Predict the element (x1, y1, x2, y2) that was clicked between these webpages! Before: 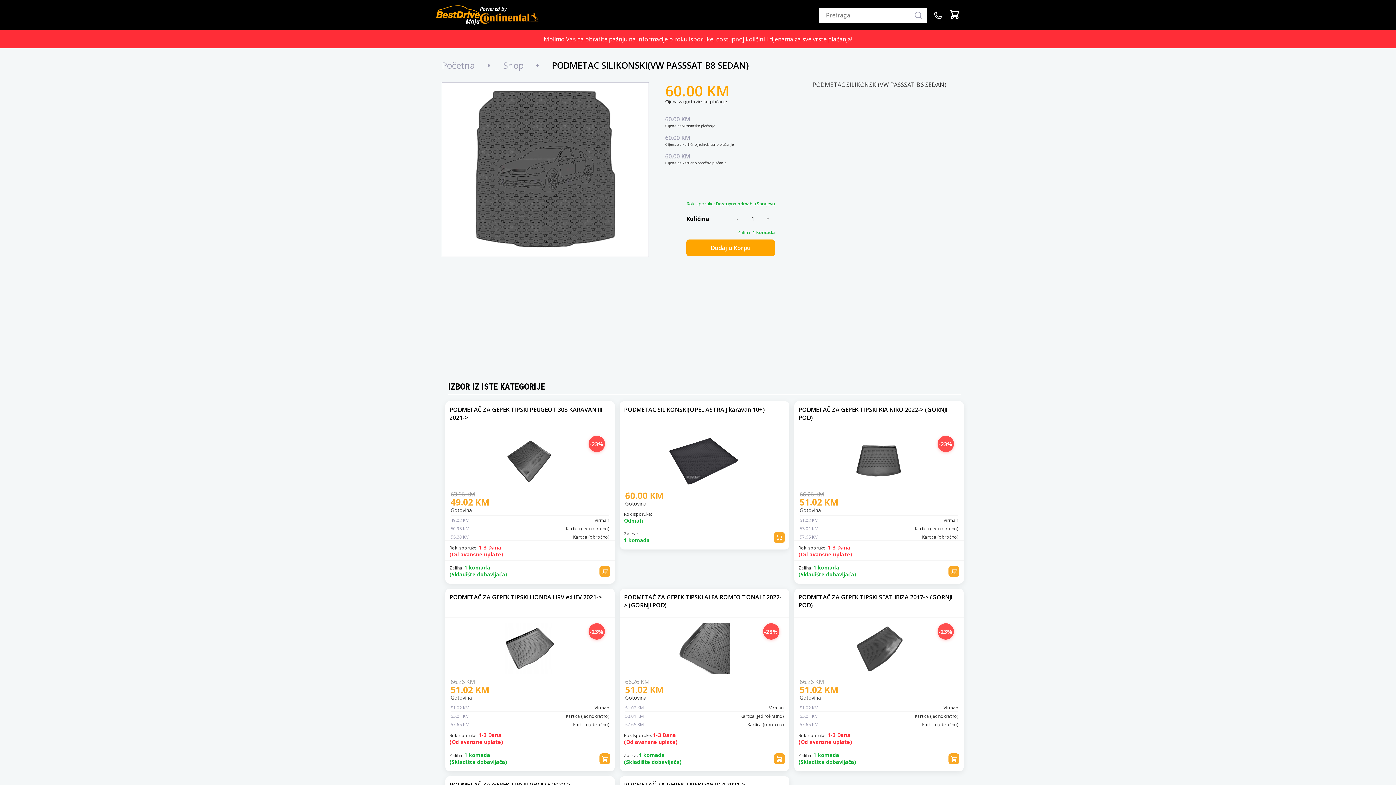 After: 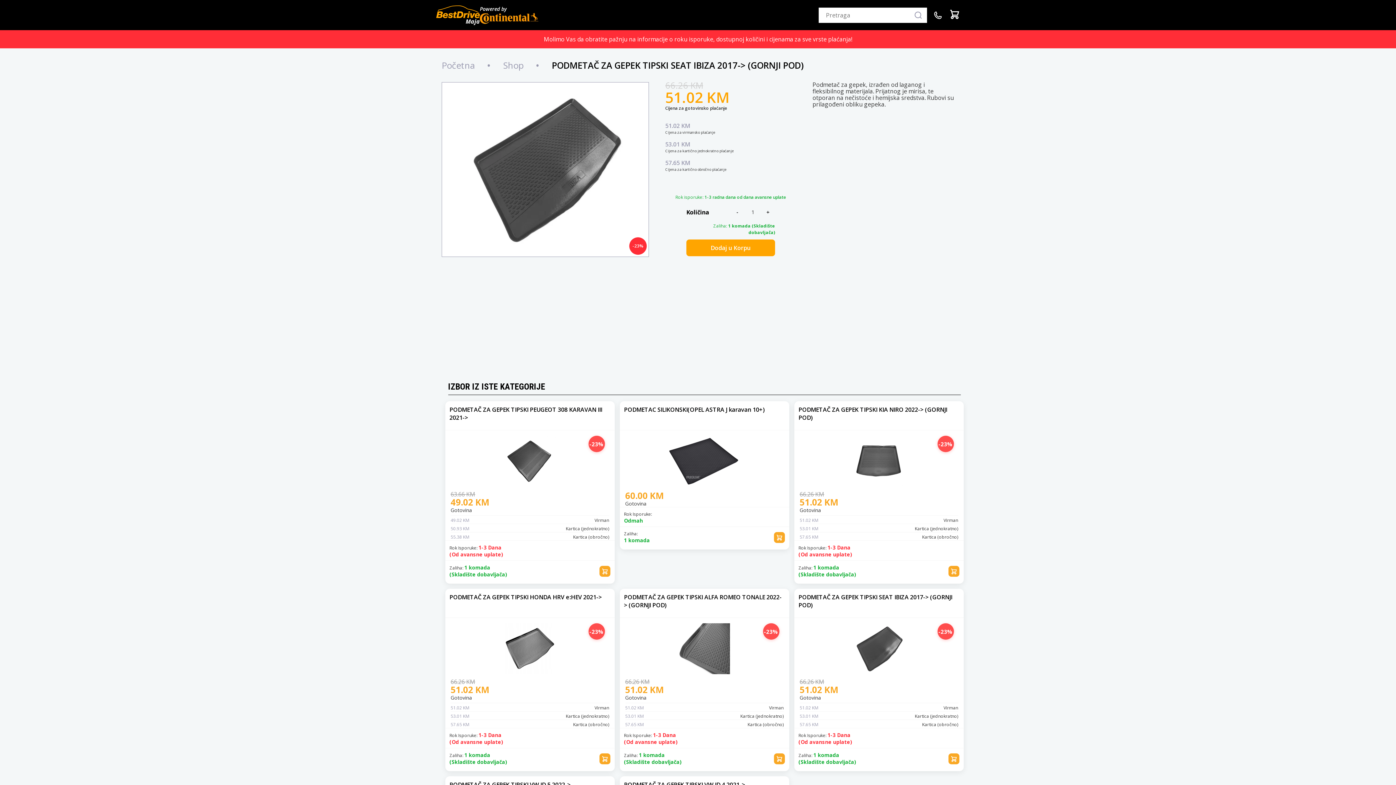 Action: label: PODMETAČ ZA GEPEK TIPSKI SEAT IBIZA 2017-> (GORNJI POD) bbox: (798, 593, 959, 613)